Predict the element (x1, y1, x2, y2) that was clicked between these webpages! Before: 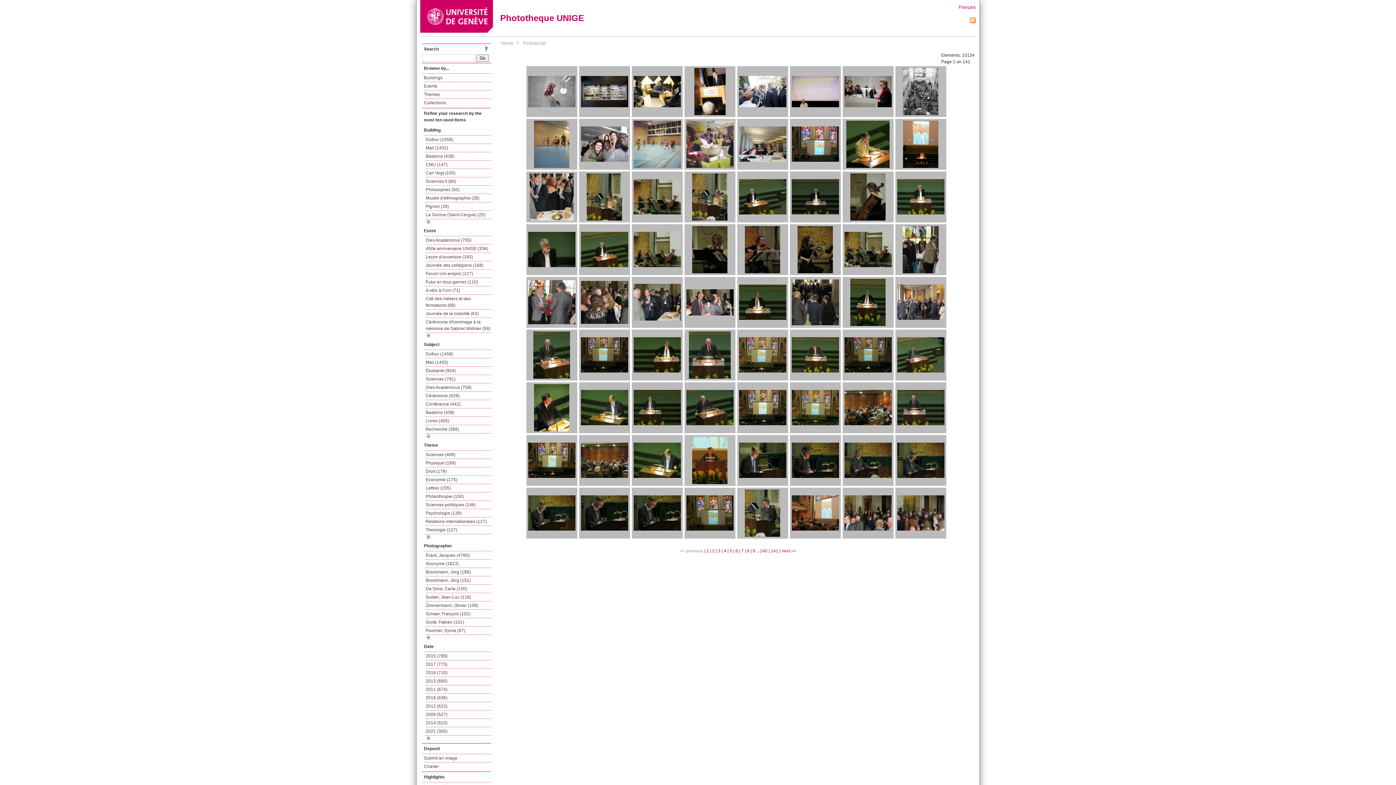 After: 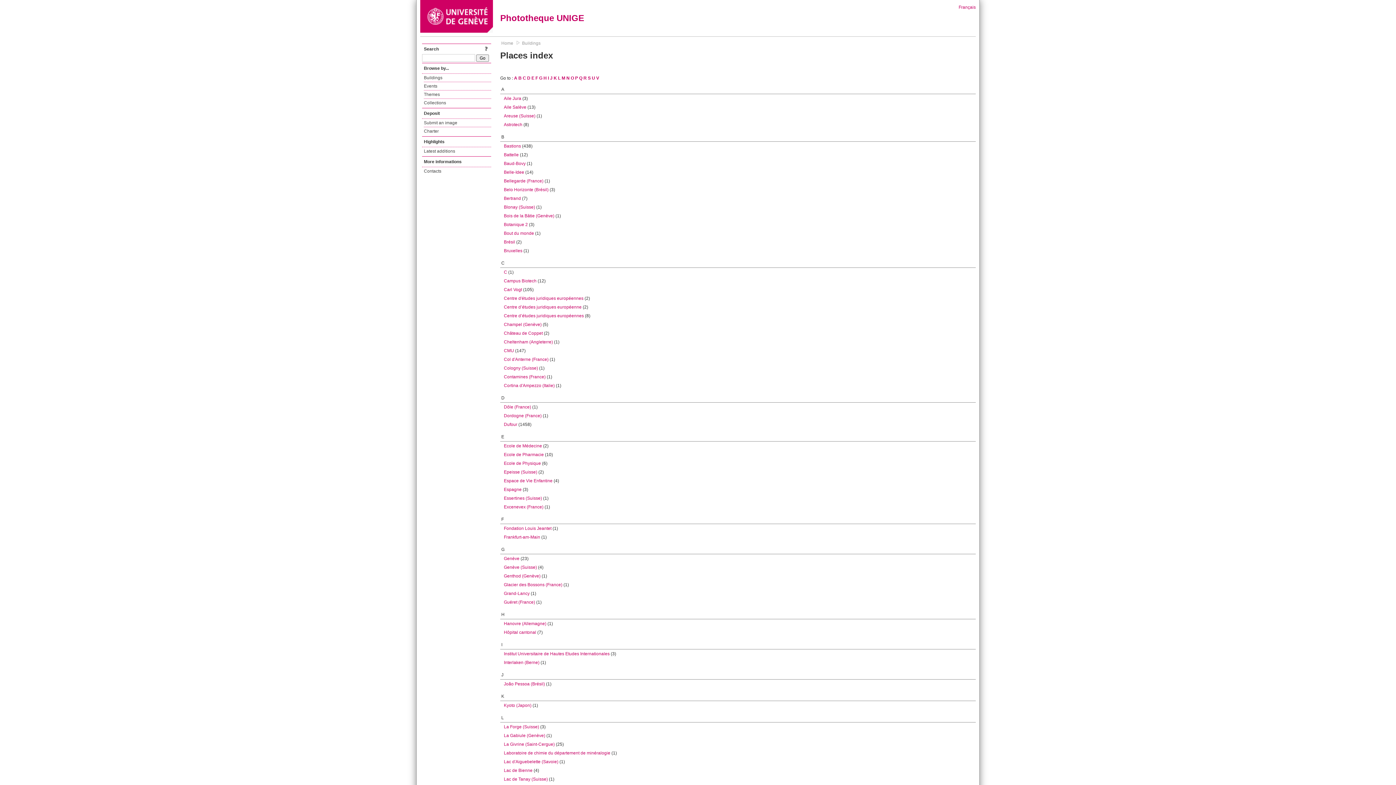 Action: bbox: (424, 73, 491, 82) label: Buildings